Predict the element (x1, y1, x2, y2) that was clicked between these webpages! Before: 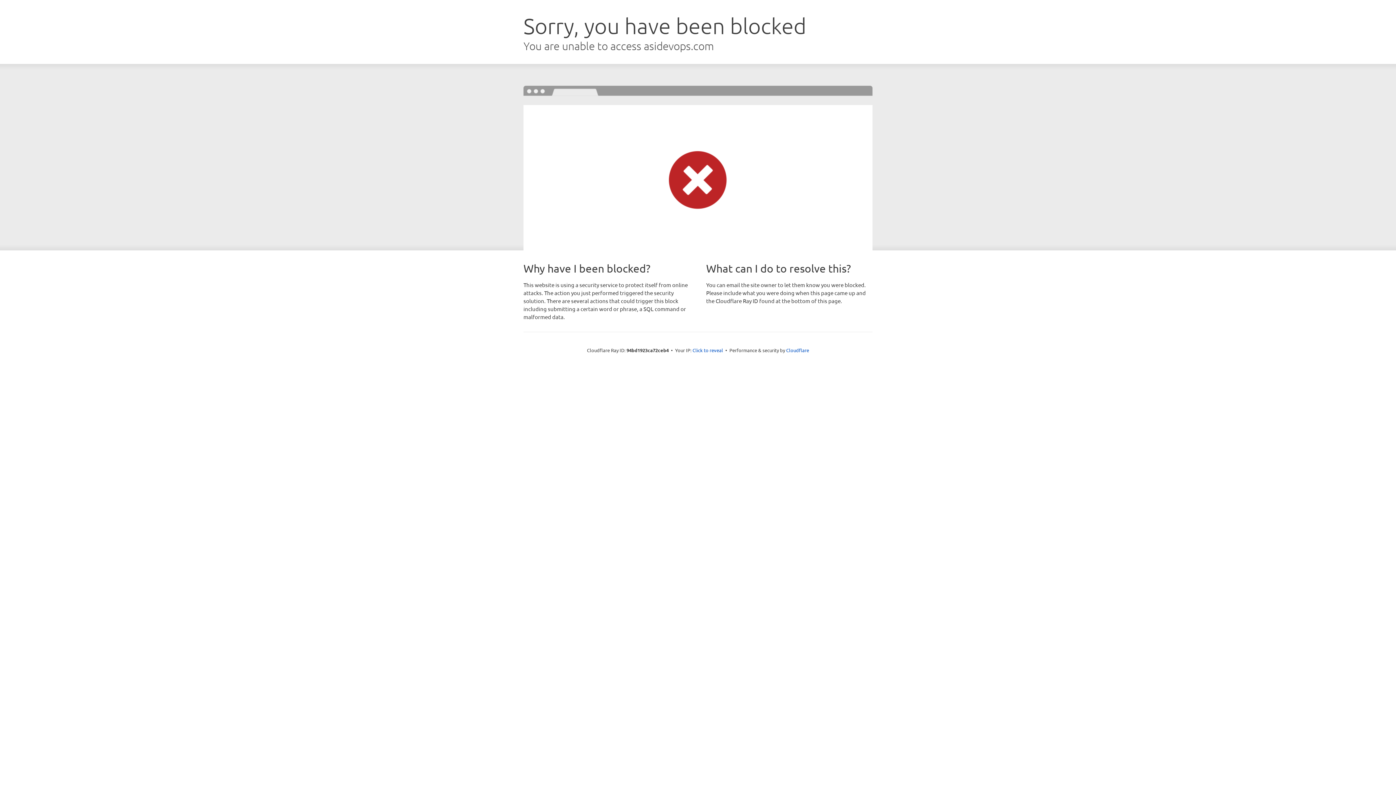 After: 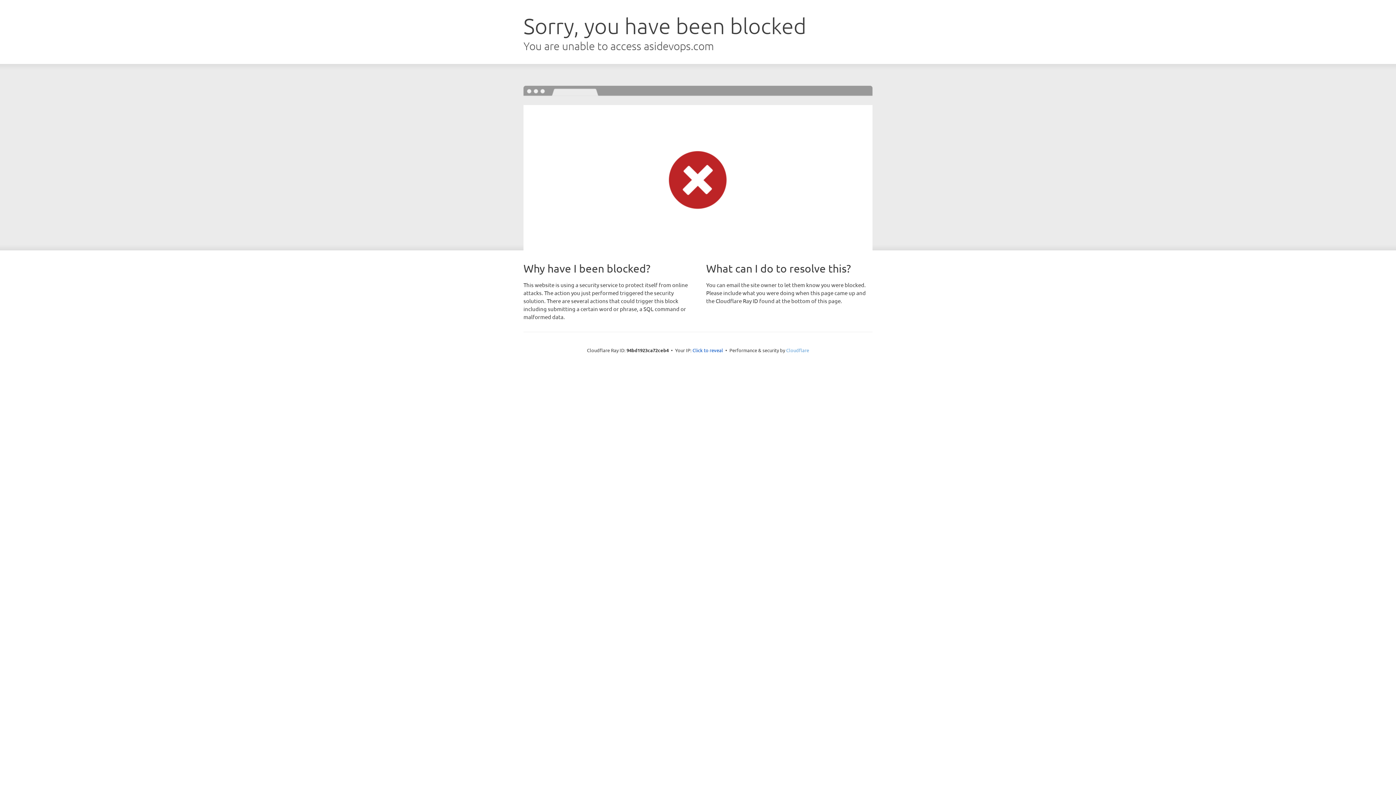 Action: label: Cloudflare bbox: (786, 347, 809, 353)